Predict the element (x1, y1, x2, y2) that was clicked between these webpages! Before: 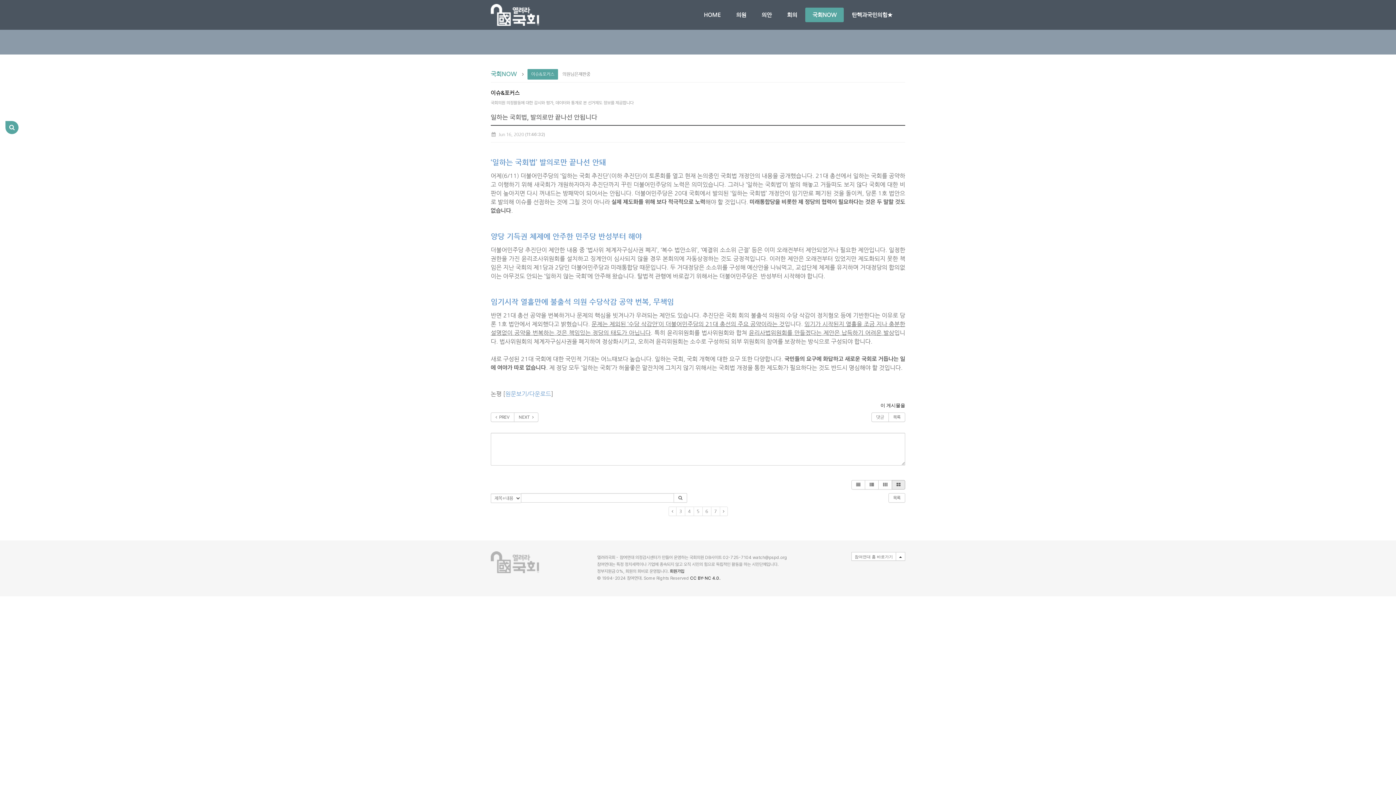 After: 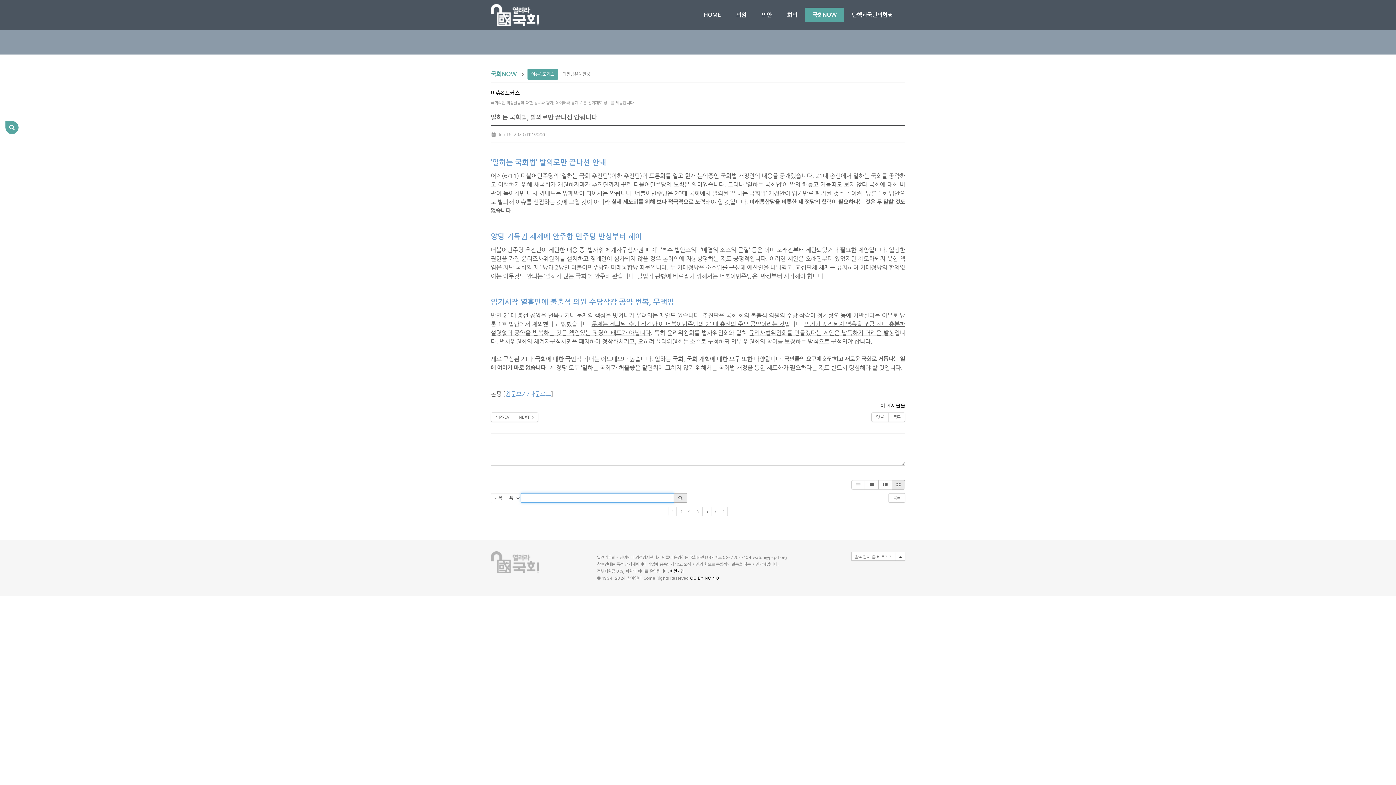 Action: bbox: (673, 493, 687, 502)